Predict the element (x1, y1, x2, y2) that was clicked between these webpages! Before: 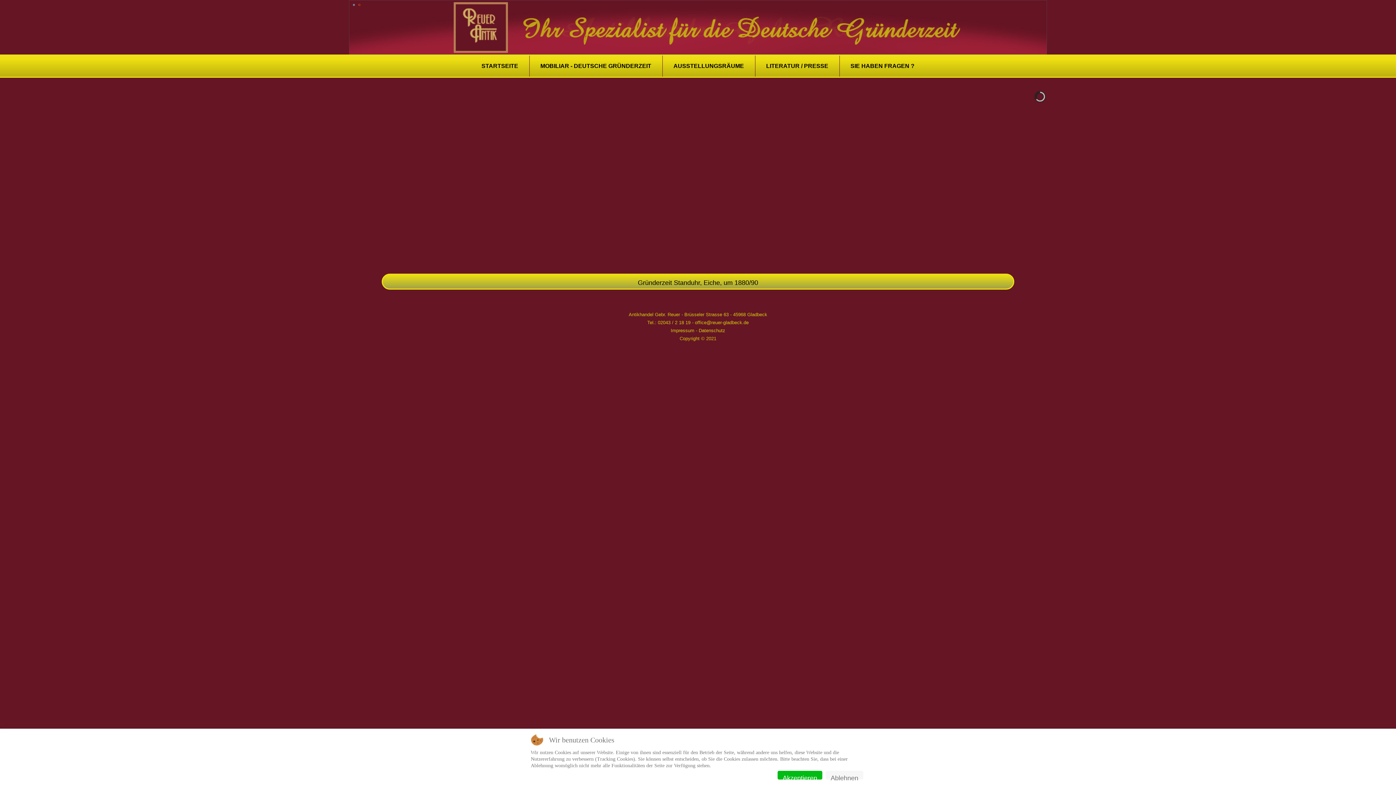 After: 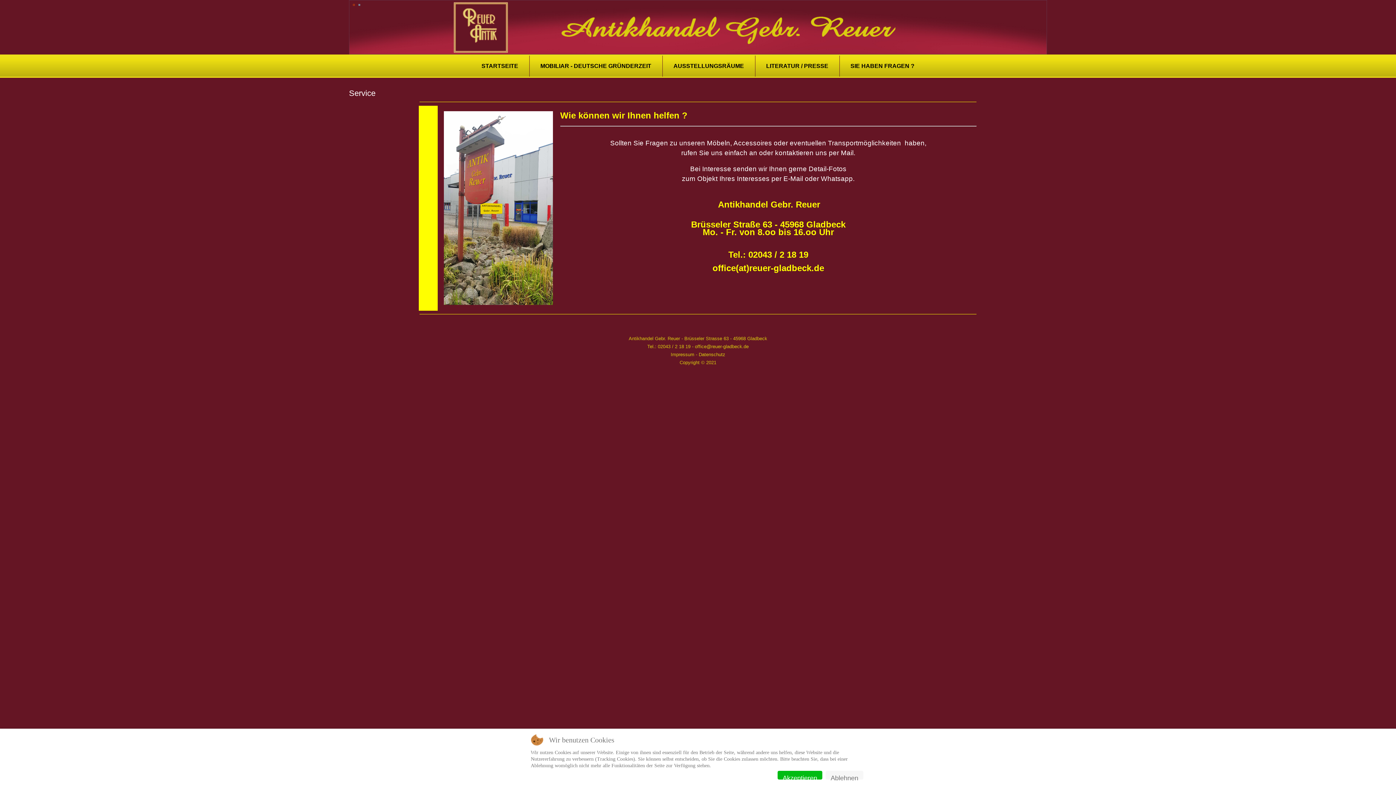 Action: bbox: (839, 55, 925, 76) label: SIE HABEN FRAGEN ?